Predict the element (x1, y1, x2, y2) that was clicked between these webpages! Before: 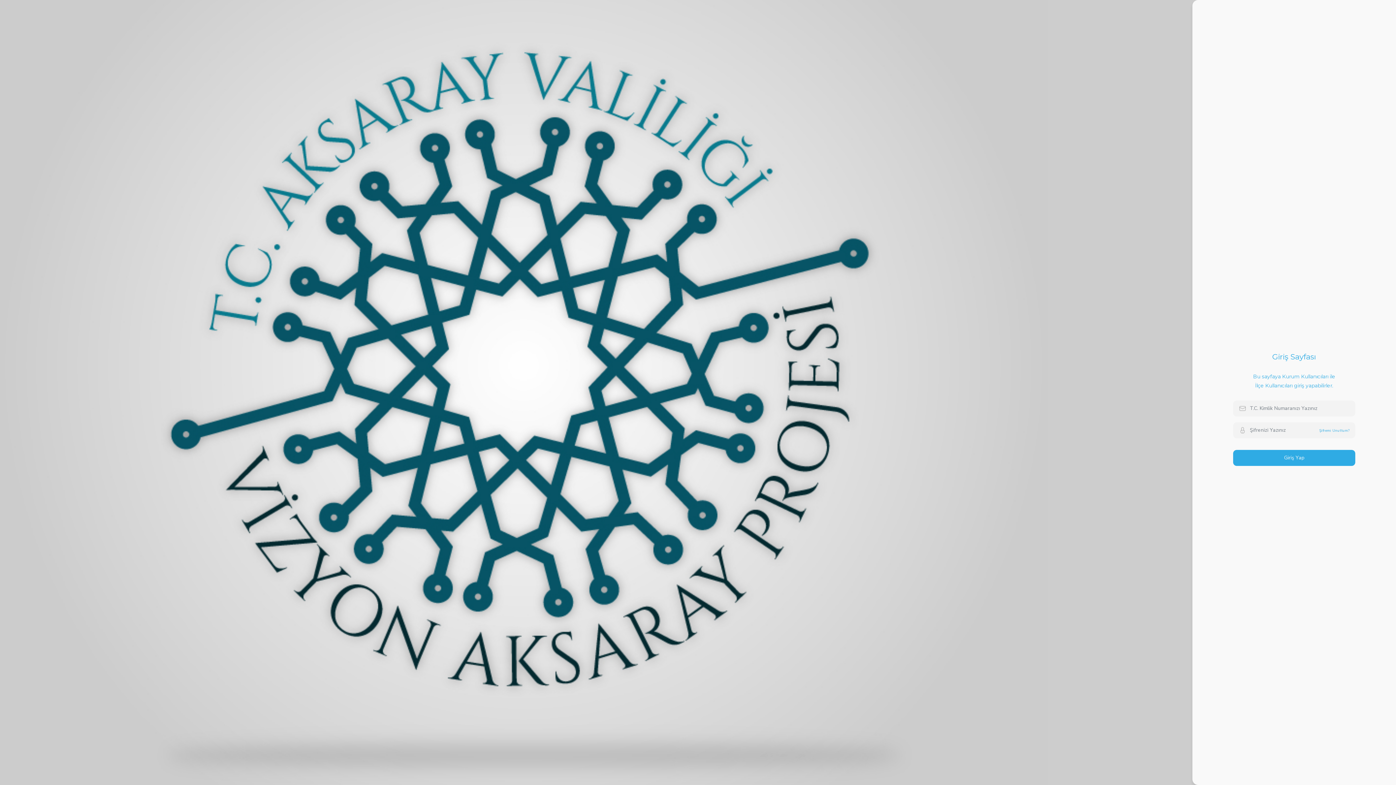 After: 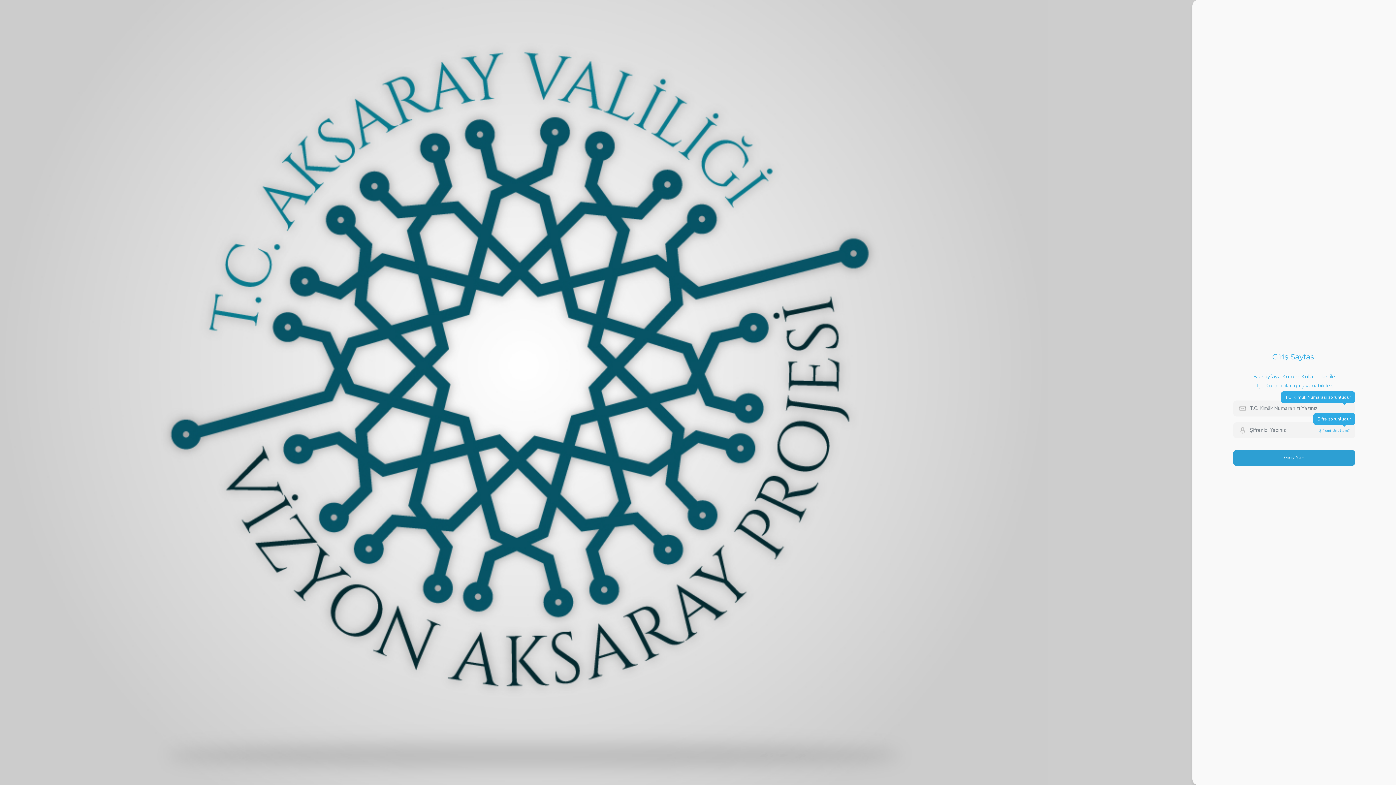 Action: bbox: (1233, 450, 1355, 466) label: Giriş Yap